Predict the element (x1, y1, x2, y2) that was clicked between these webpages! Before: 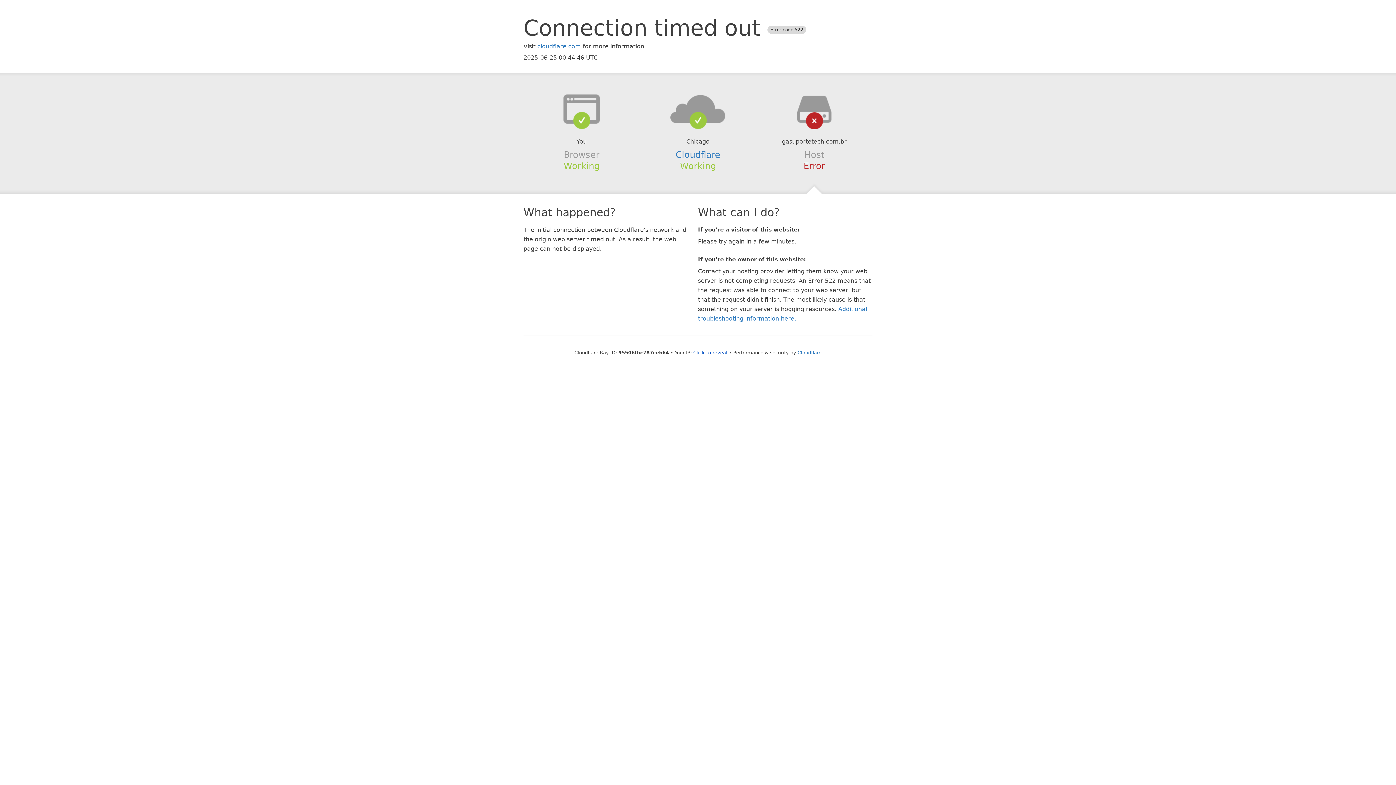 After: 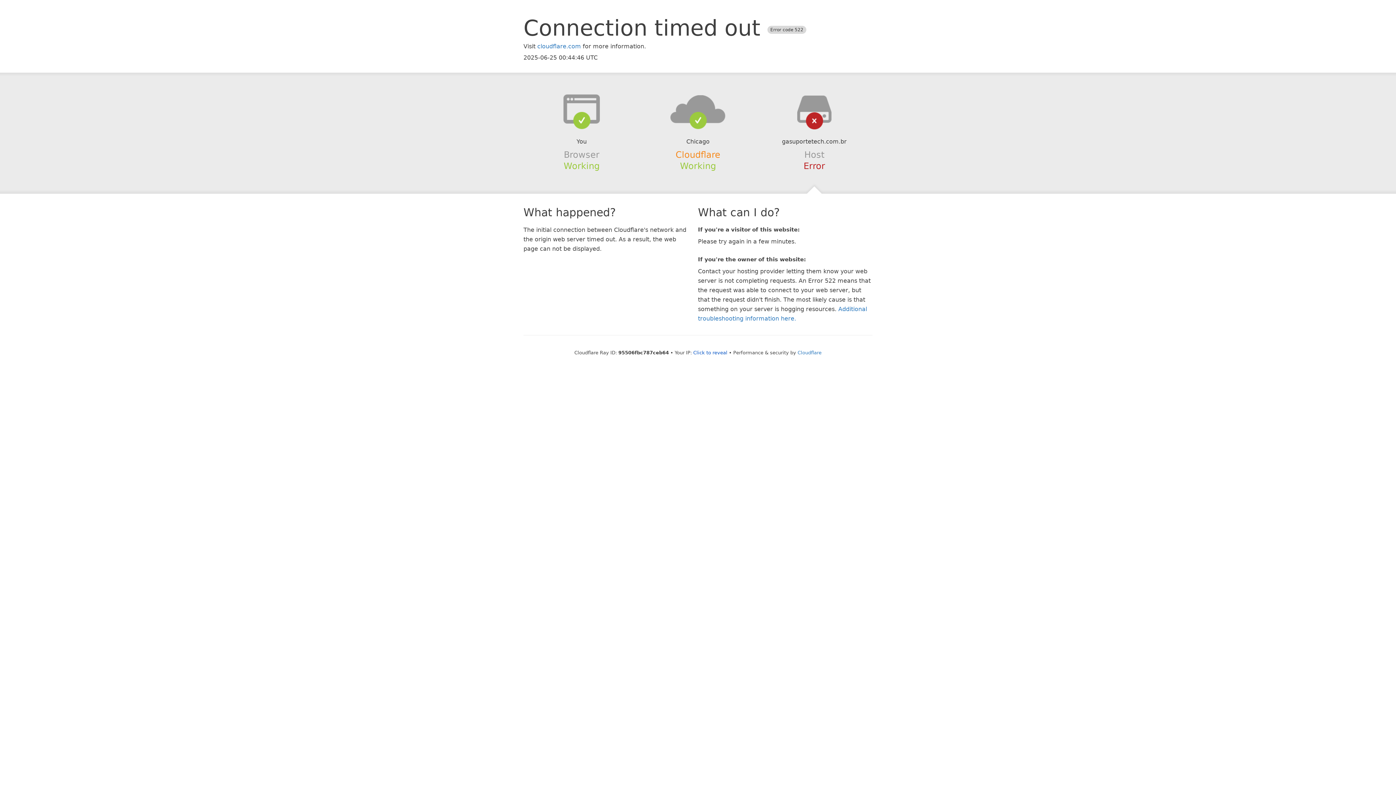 Action: bbox: (675, 149, 720, 159) label: Cloudflare